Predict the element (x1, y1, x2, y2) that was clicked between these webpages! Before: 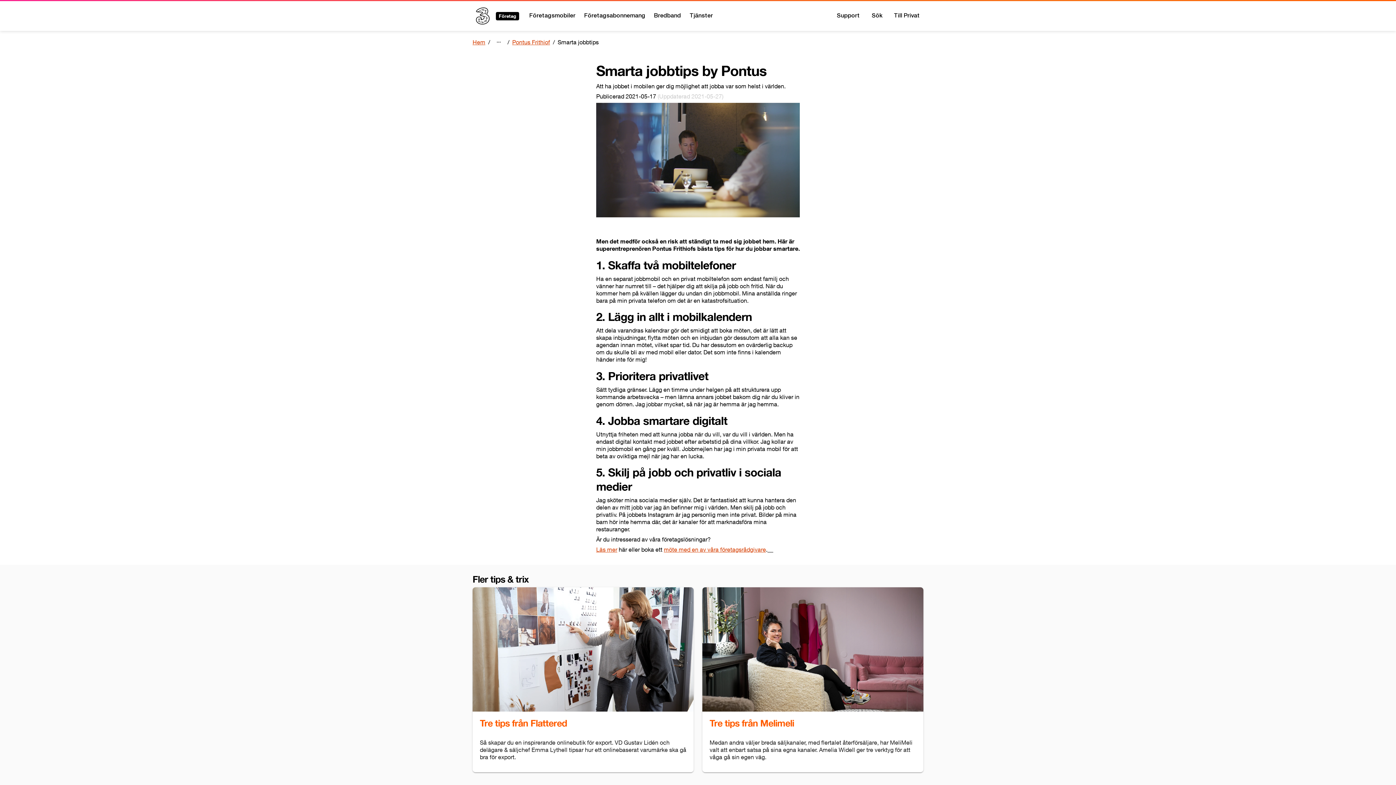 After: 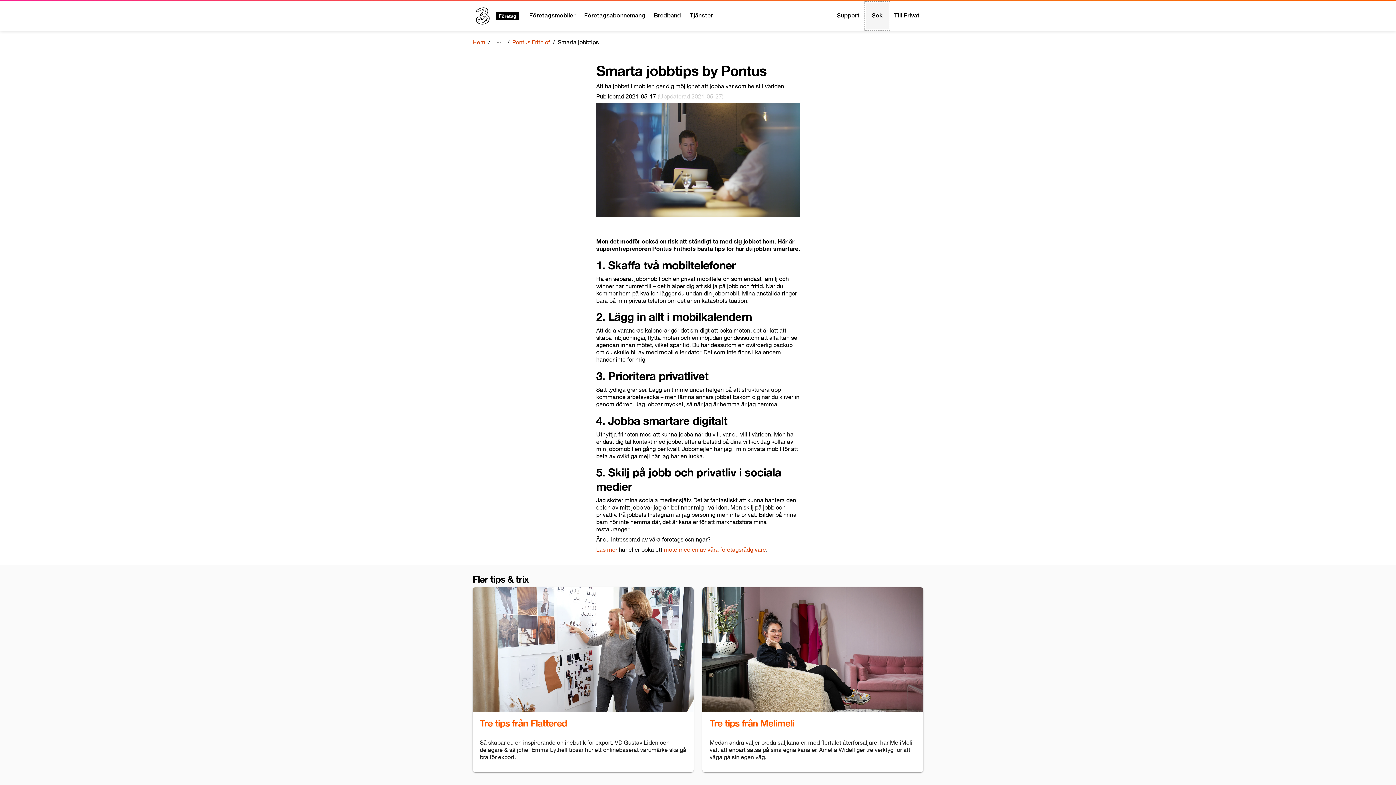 Action: bbox: (865, 2, 889, 29) label: Sök